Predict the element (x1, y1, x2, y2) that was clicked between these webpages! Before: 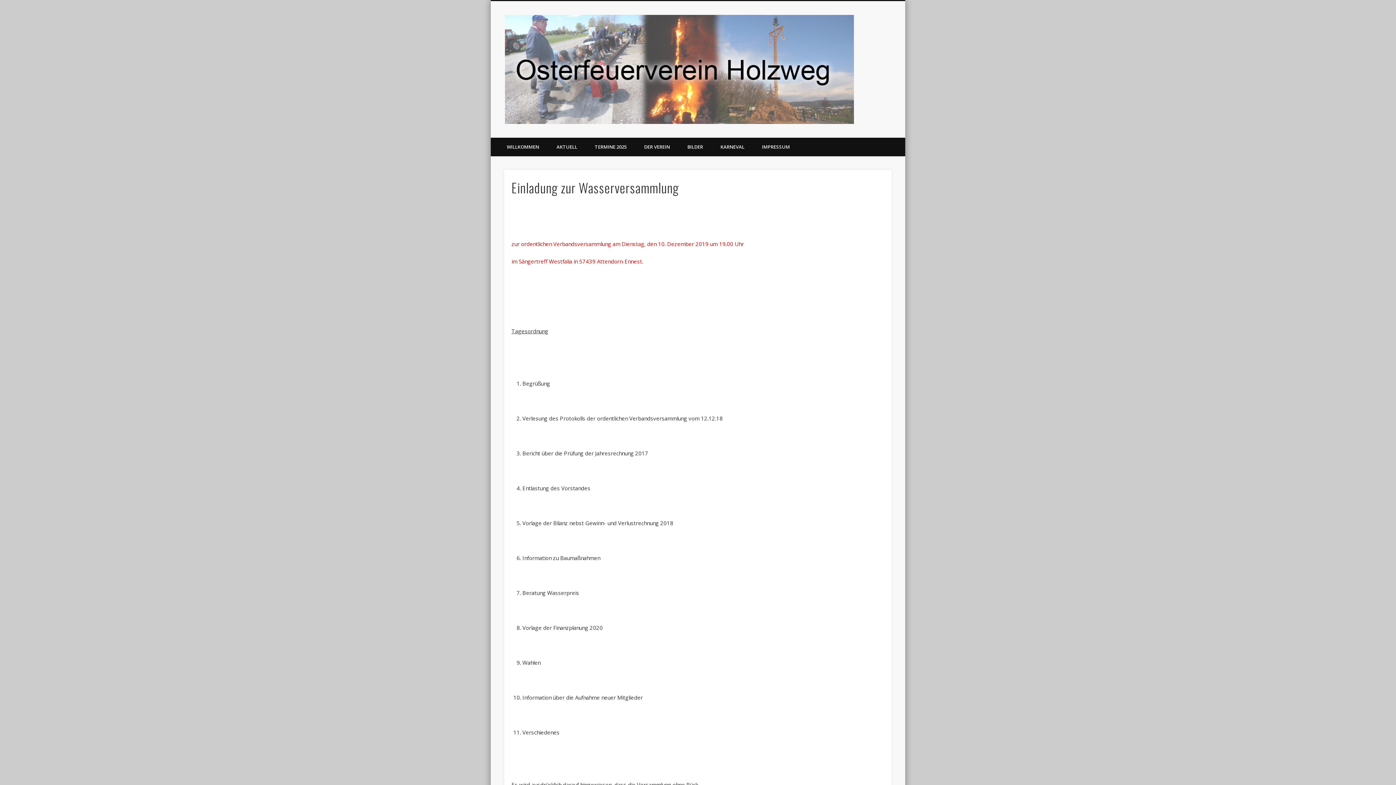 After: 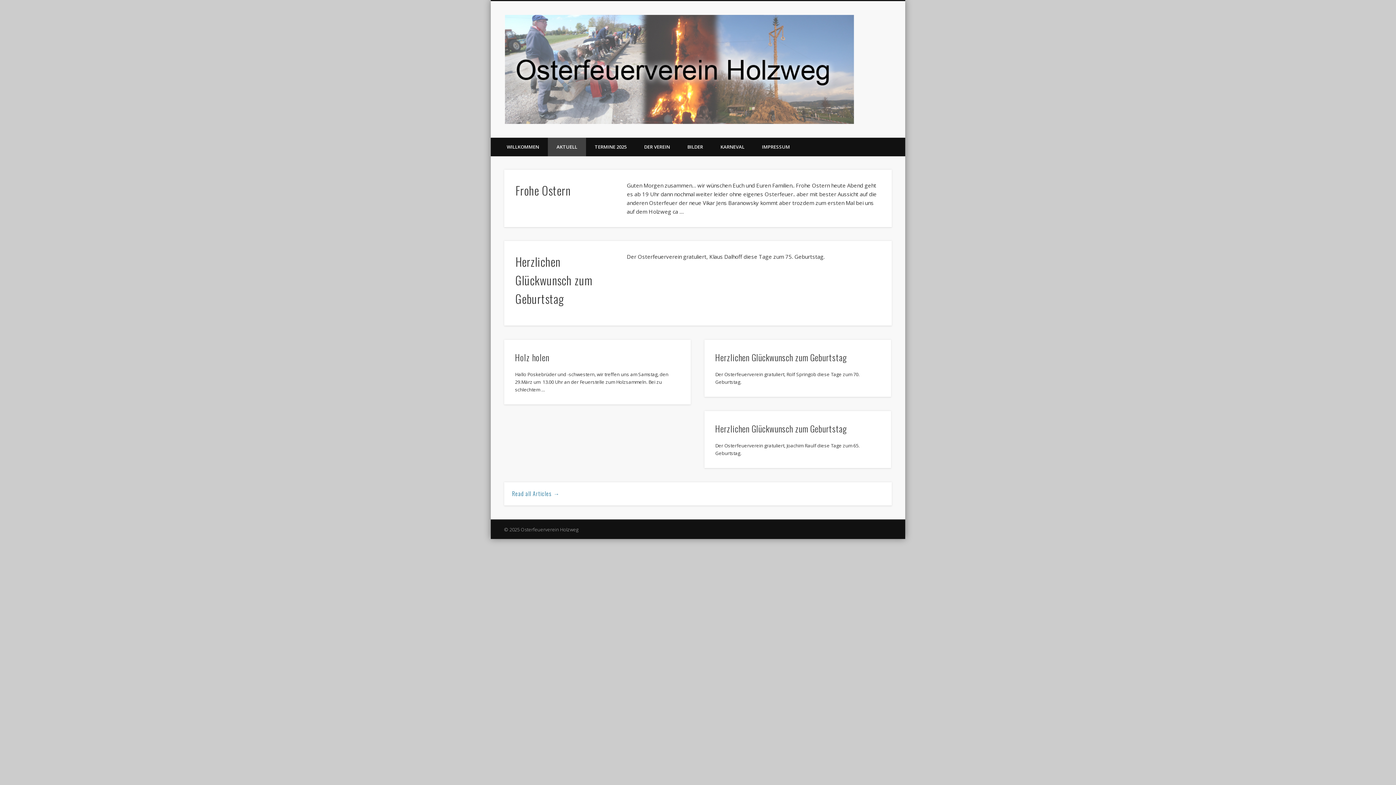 Action: label: AKTUELL bbox: (548, 137, 586, 156)